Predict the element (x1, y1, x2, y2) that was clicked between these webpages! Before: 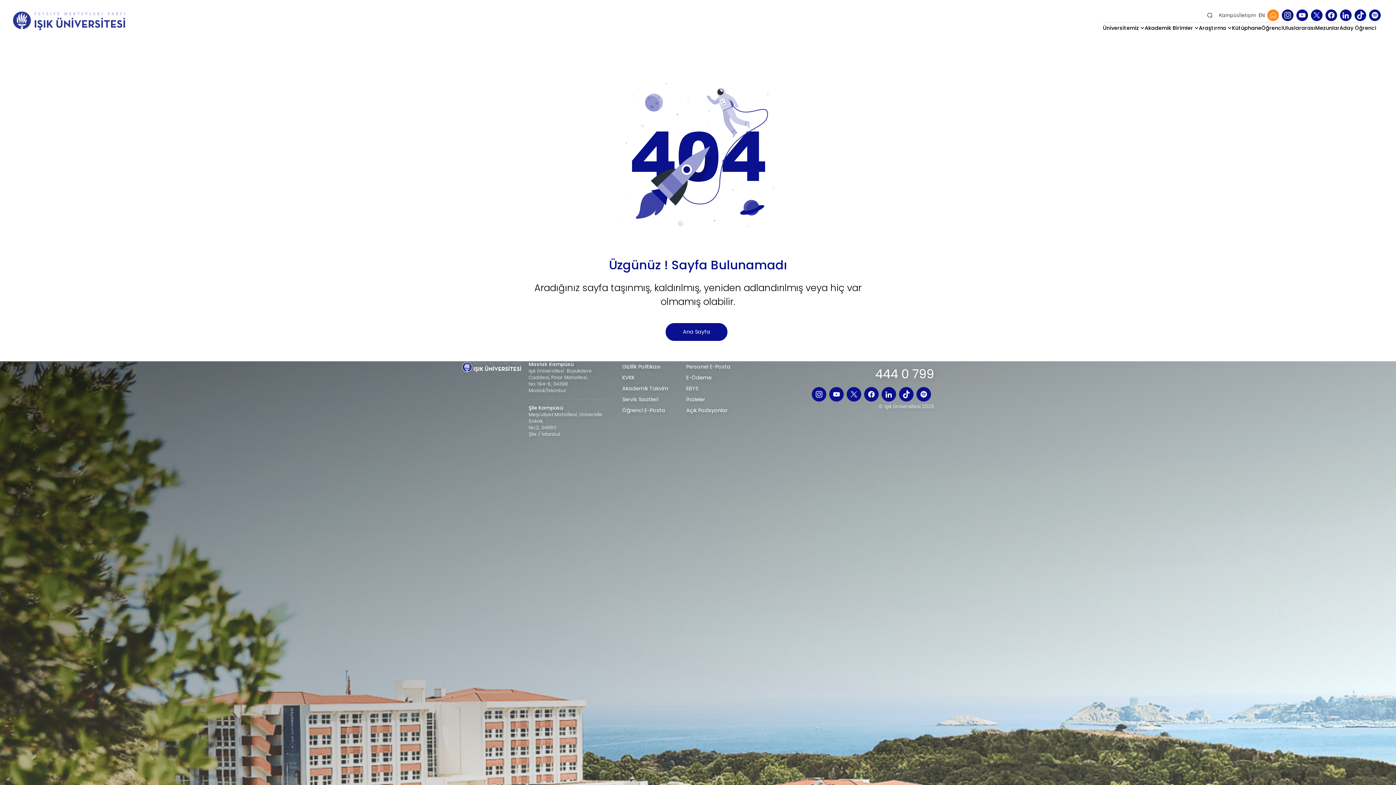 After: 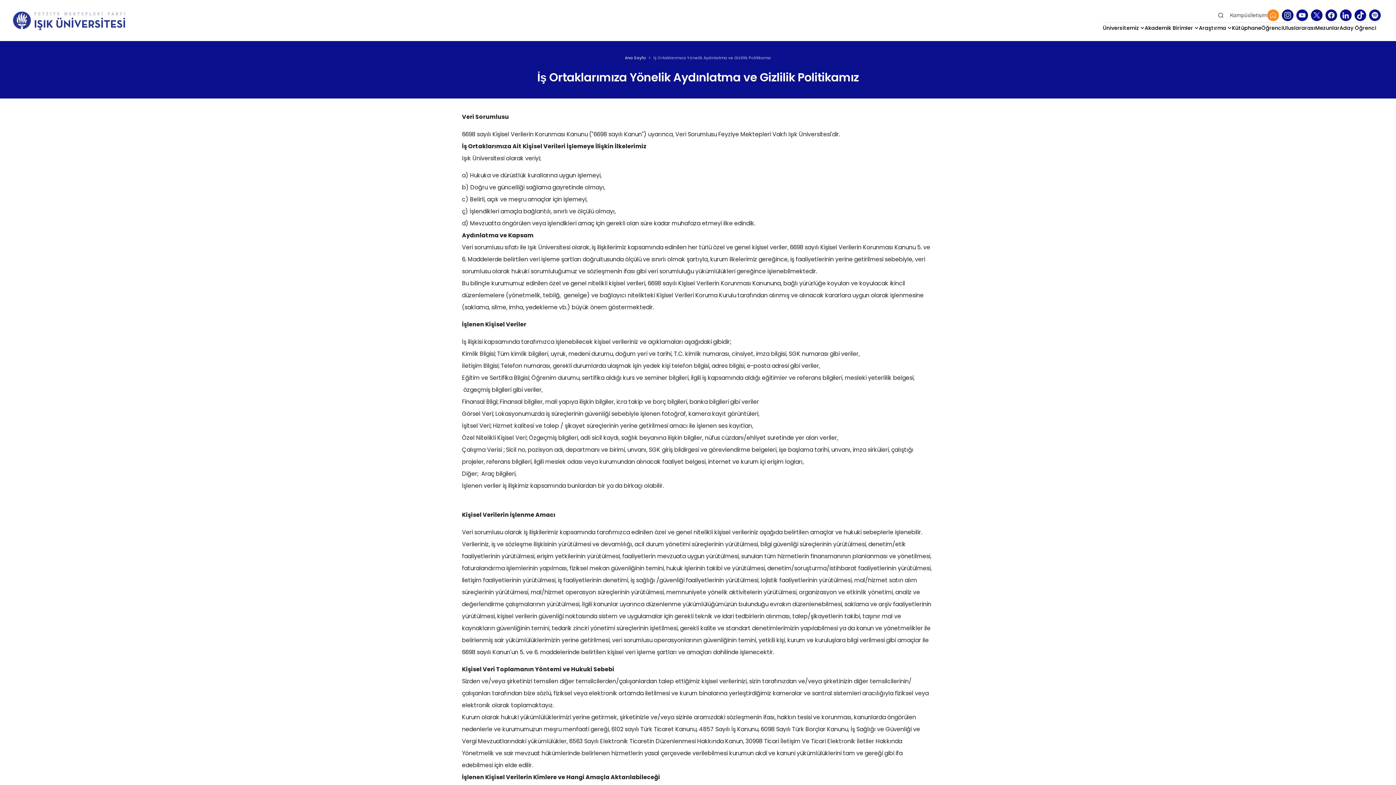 Action: label: Gizlilik Politikası bbox: (622, 363, 660, 370)